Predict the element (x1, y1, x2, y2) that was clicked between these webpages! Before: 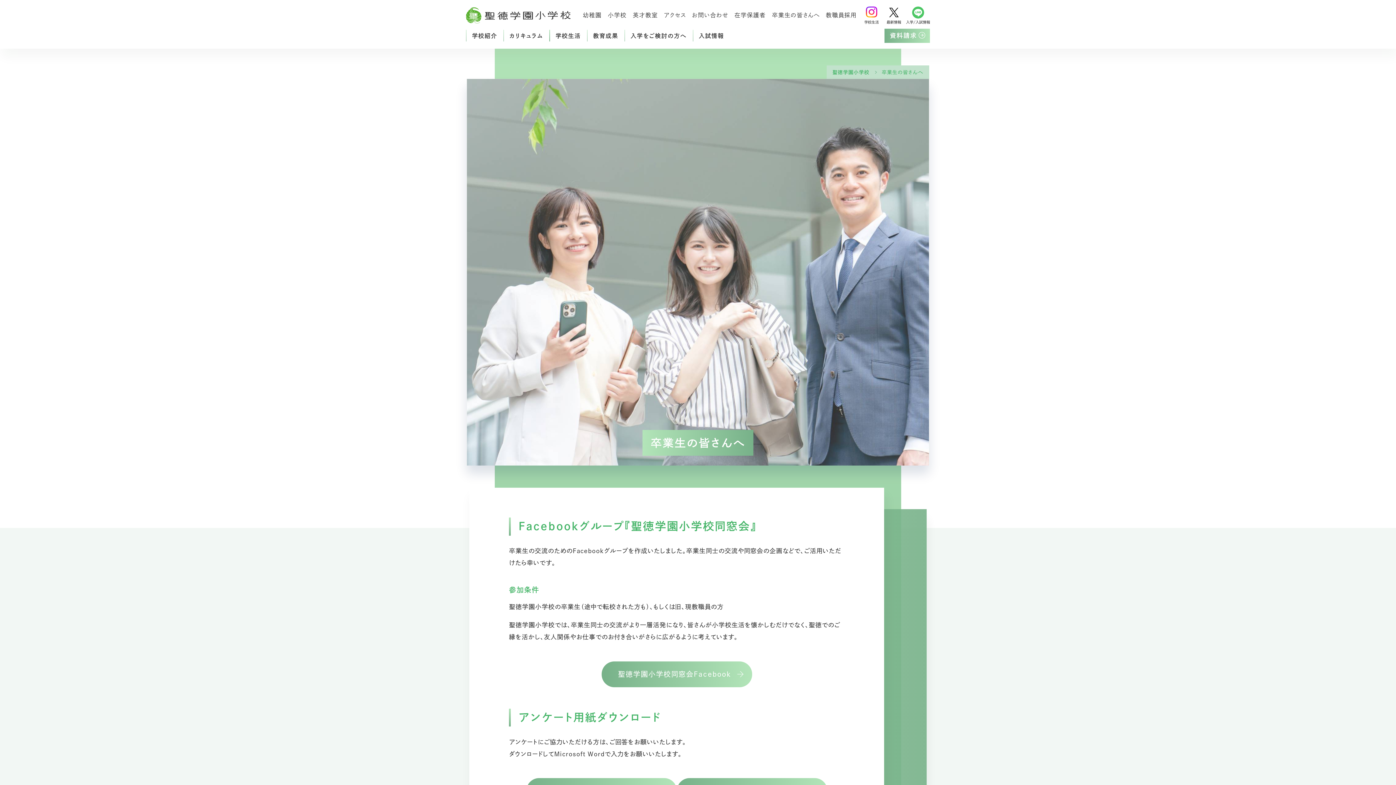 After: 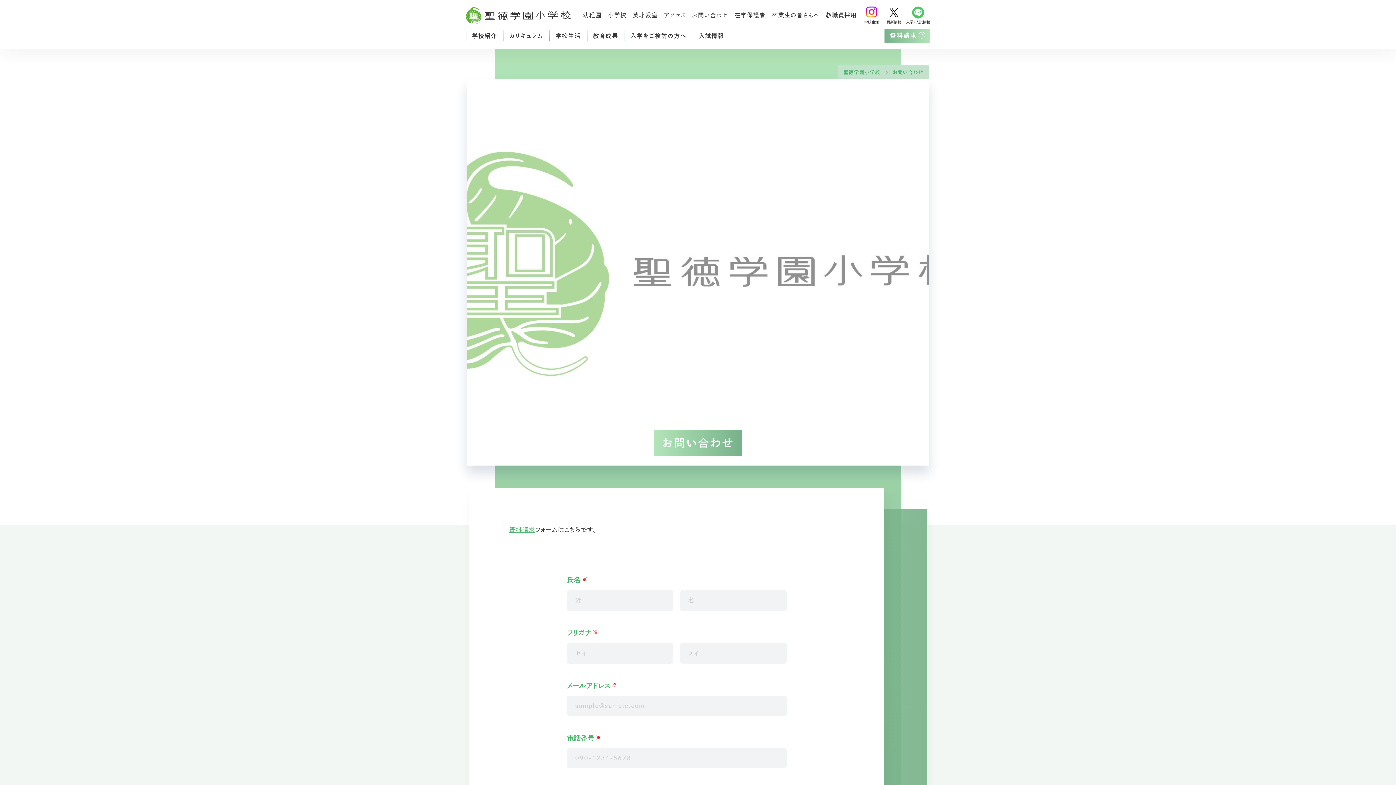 Action: bbox: (692, 10, 728, 20) label: お問い合わせ